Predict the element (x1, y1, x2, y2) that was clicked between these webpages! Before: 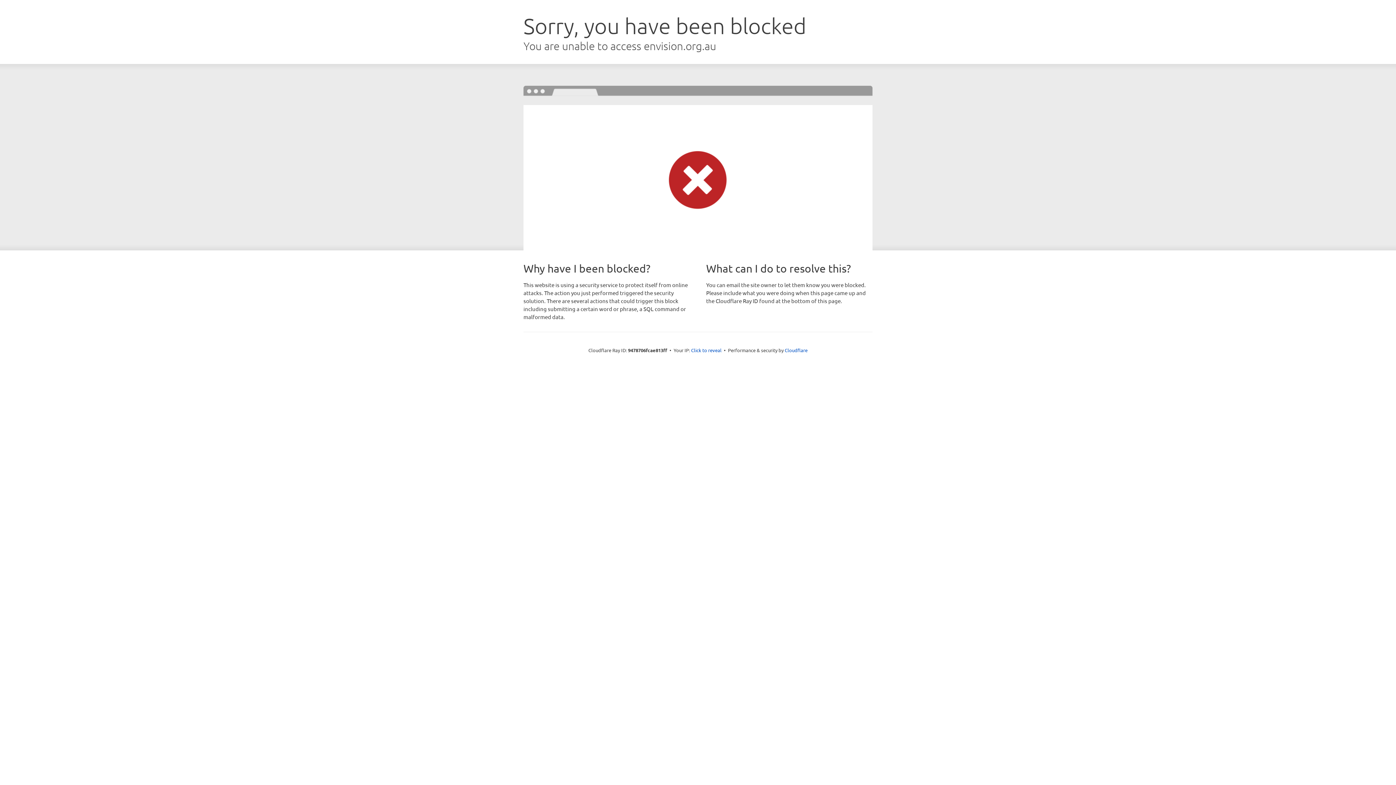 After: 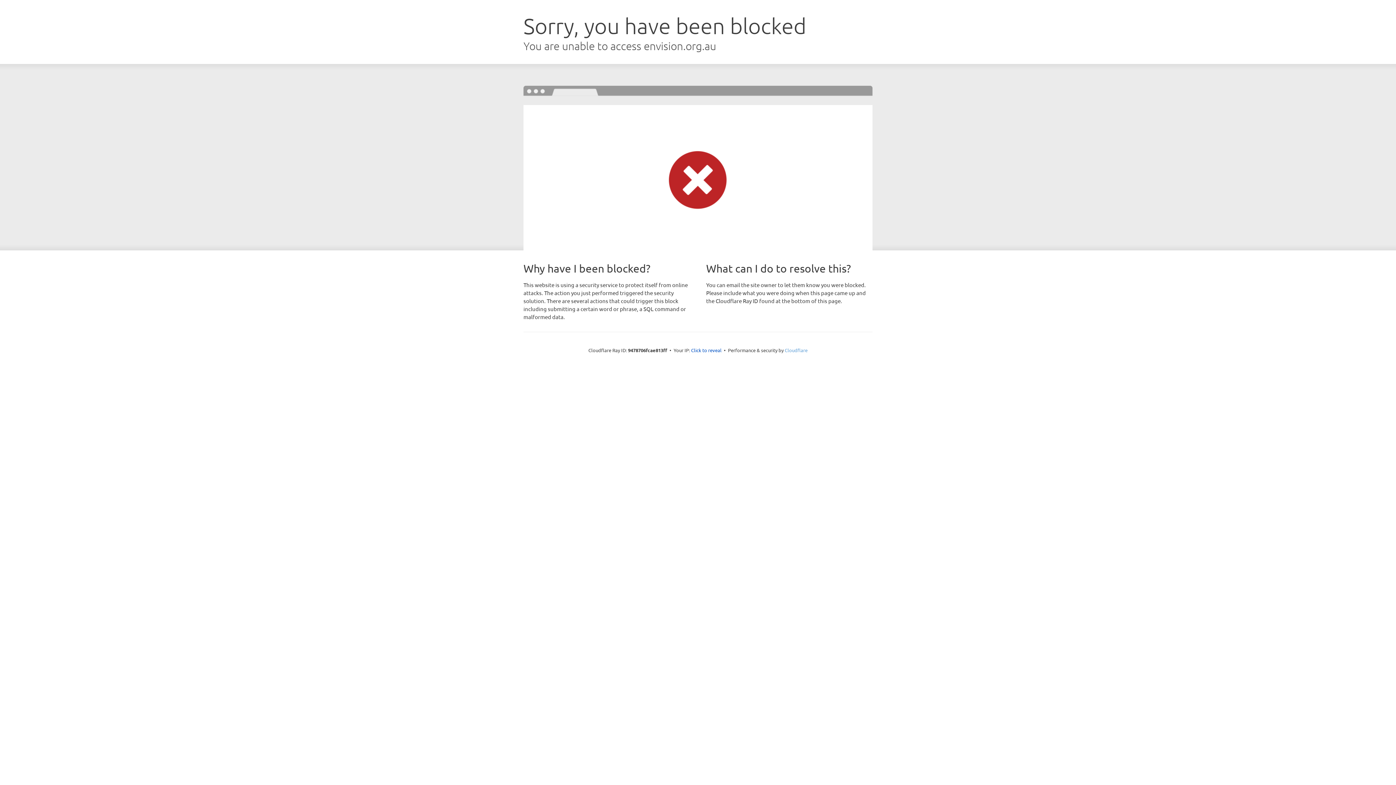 Action: bbox: (784, 347, 807, 353) label: Cloudflare